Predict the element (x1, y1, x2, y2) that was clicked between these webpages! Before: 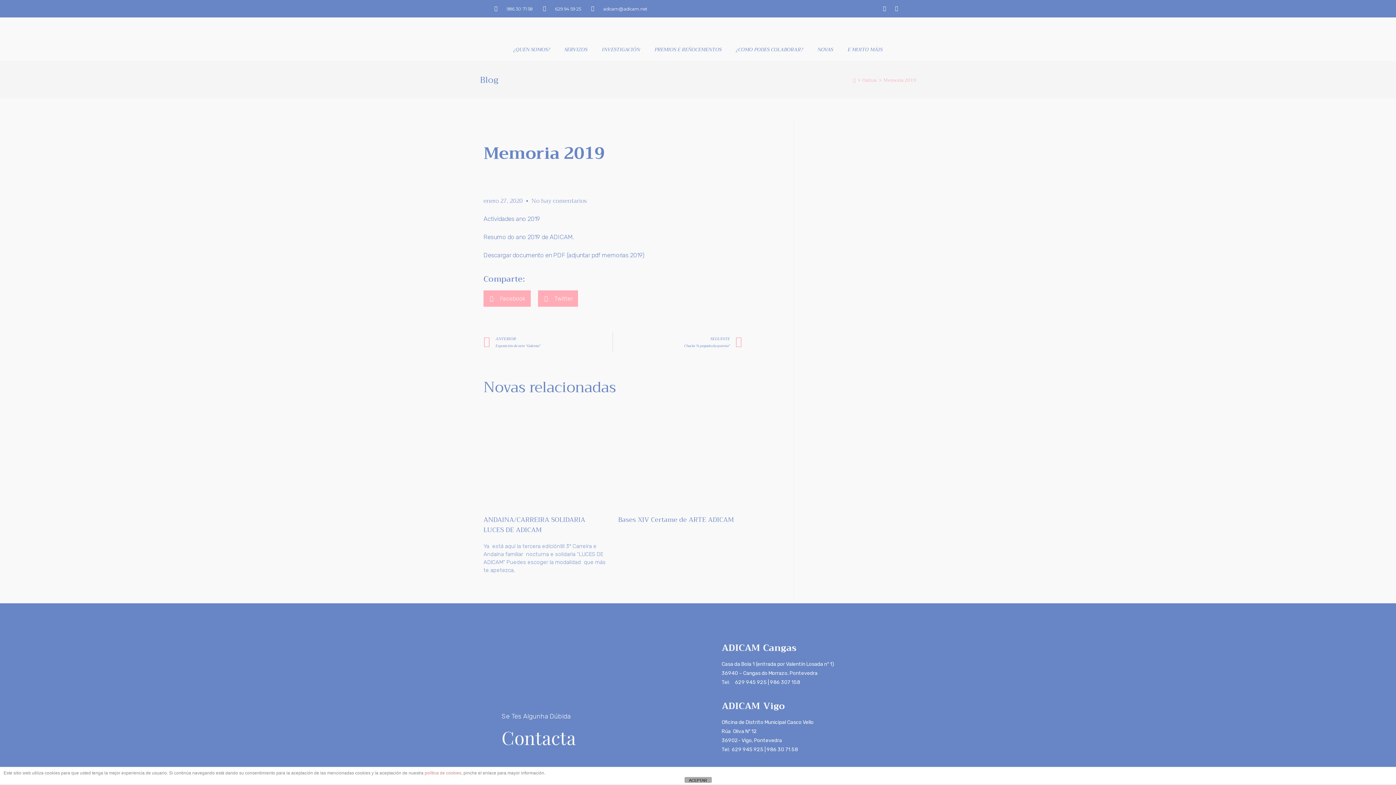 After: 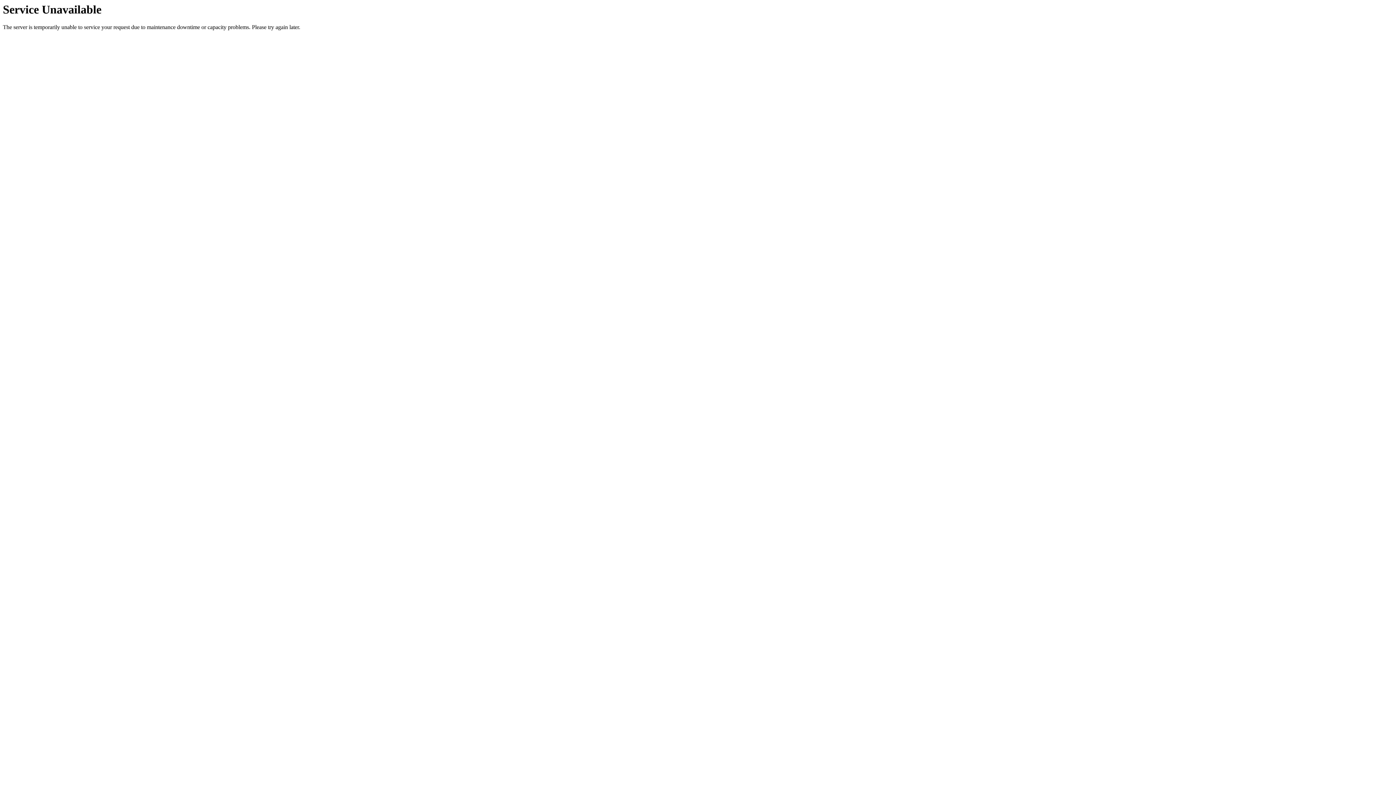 Action: label: ¿COMO PODES COLABORAR? bbox: (728, 41, 810, 57)